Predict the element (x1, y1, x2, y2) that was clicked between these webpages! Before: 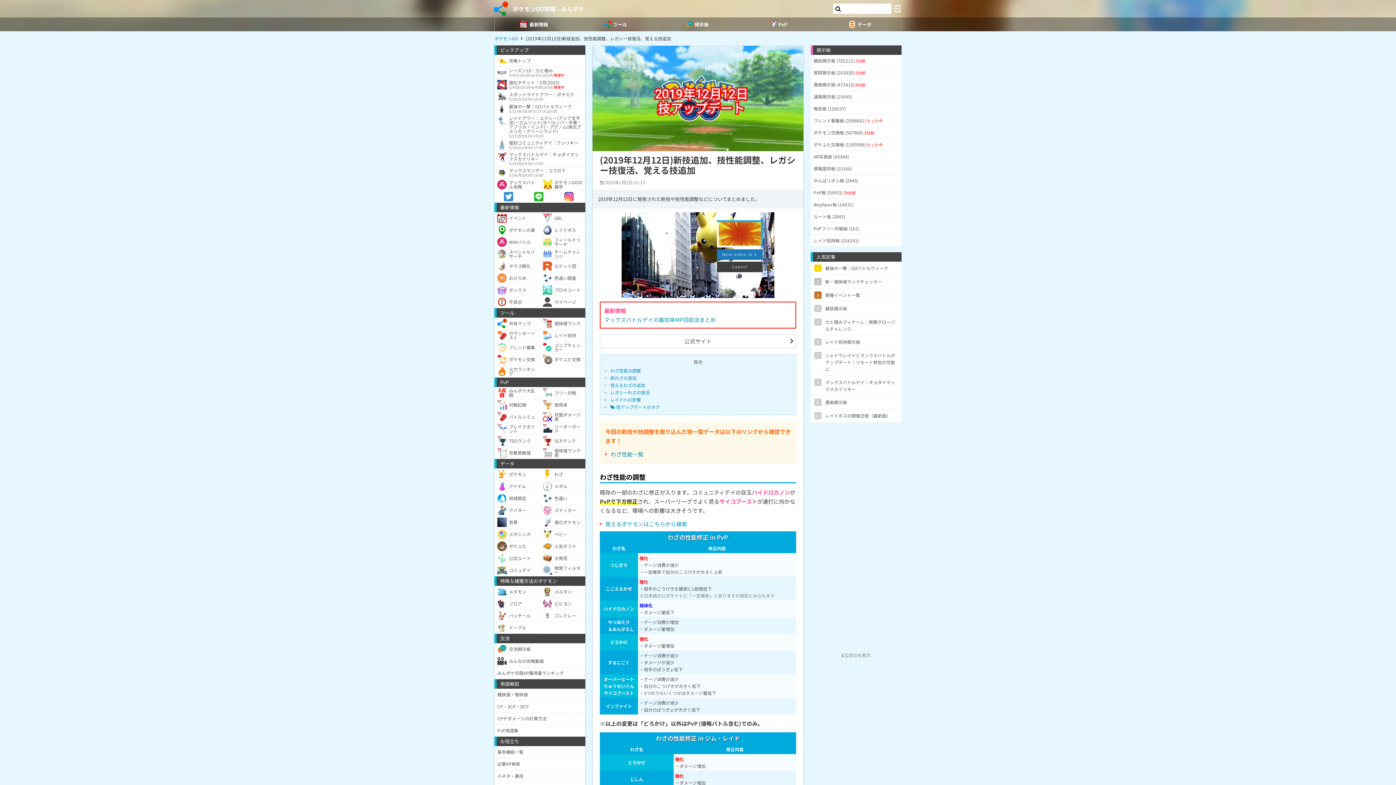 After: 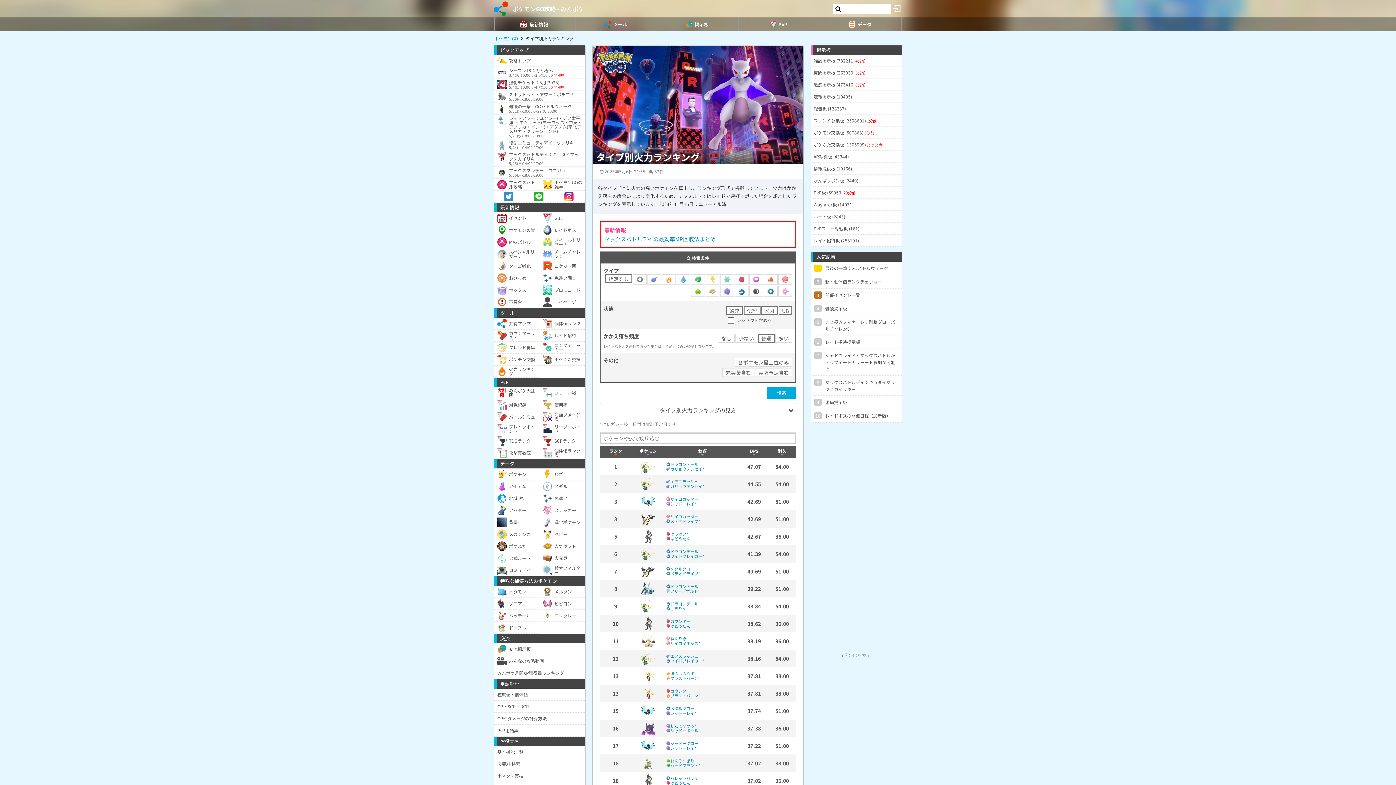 Action: label: 火力ランキング bbox: (494, 365, 540, 377)